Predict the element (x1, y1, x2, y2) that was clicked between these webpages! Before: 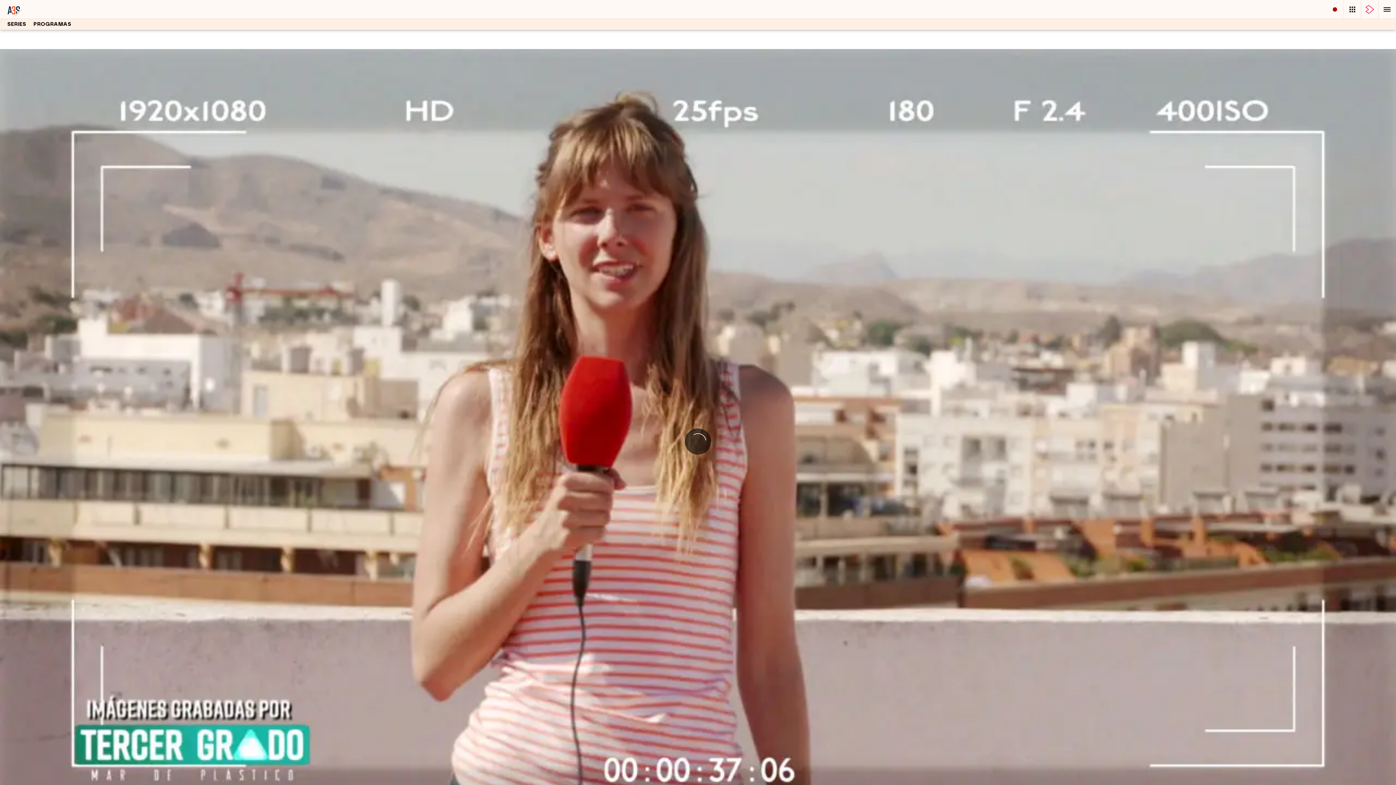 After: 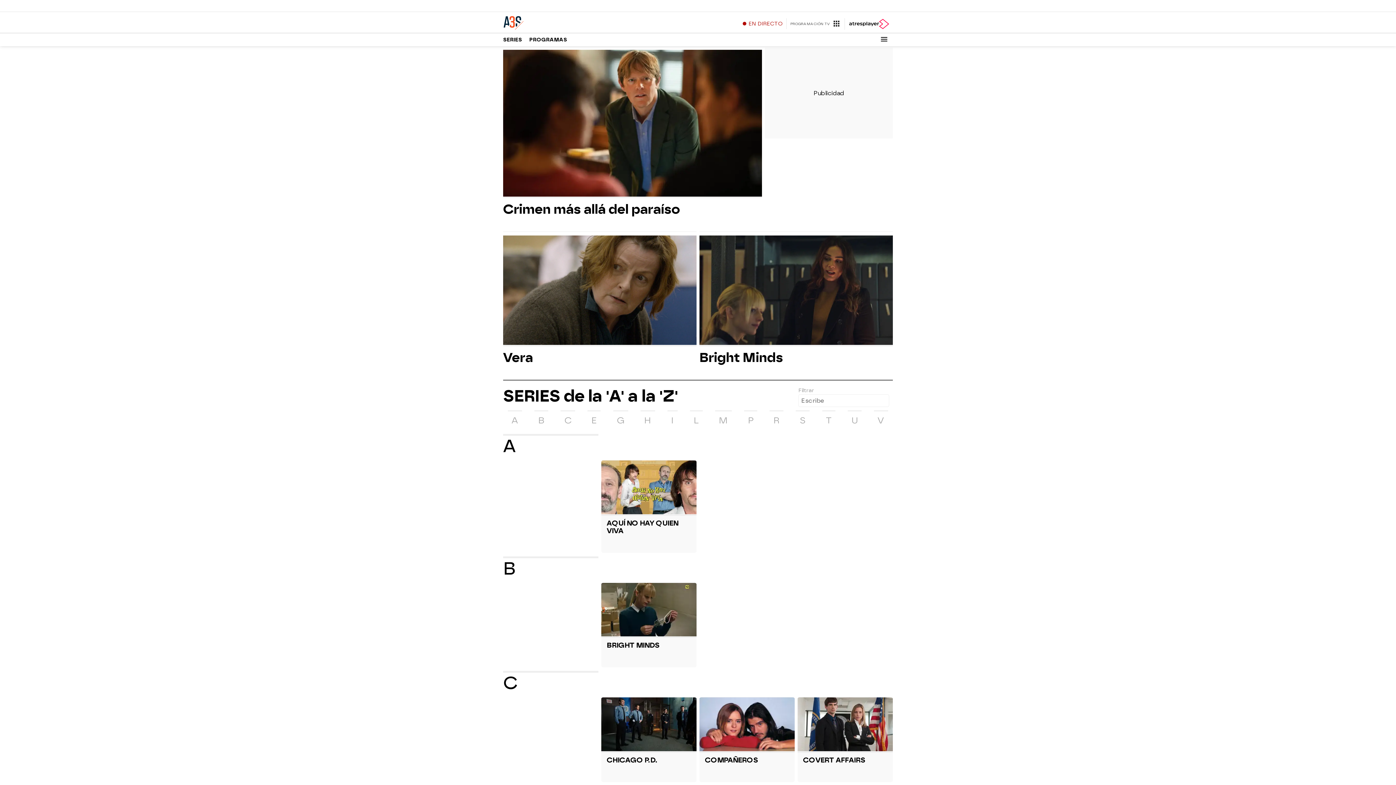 Action: label: SERIES bbox: (7, 21, 26, 27)